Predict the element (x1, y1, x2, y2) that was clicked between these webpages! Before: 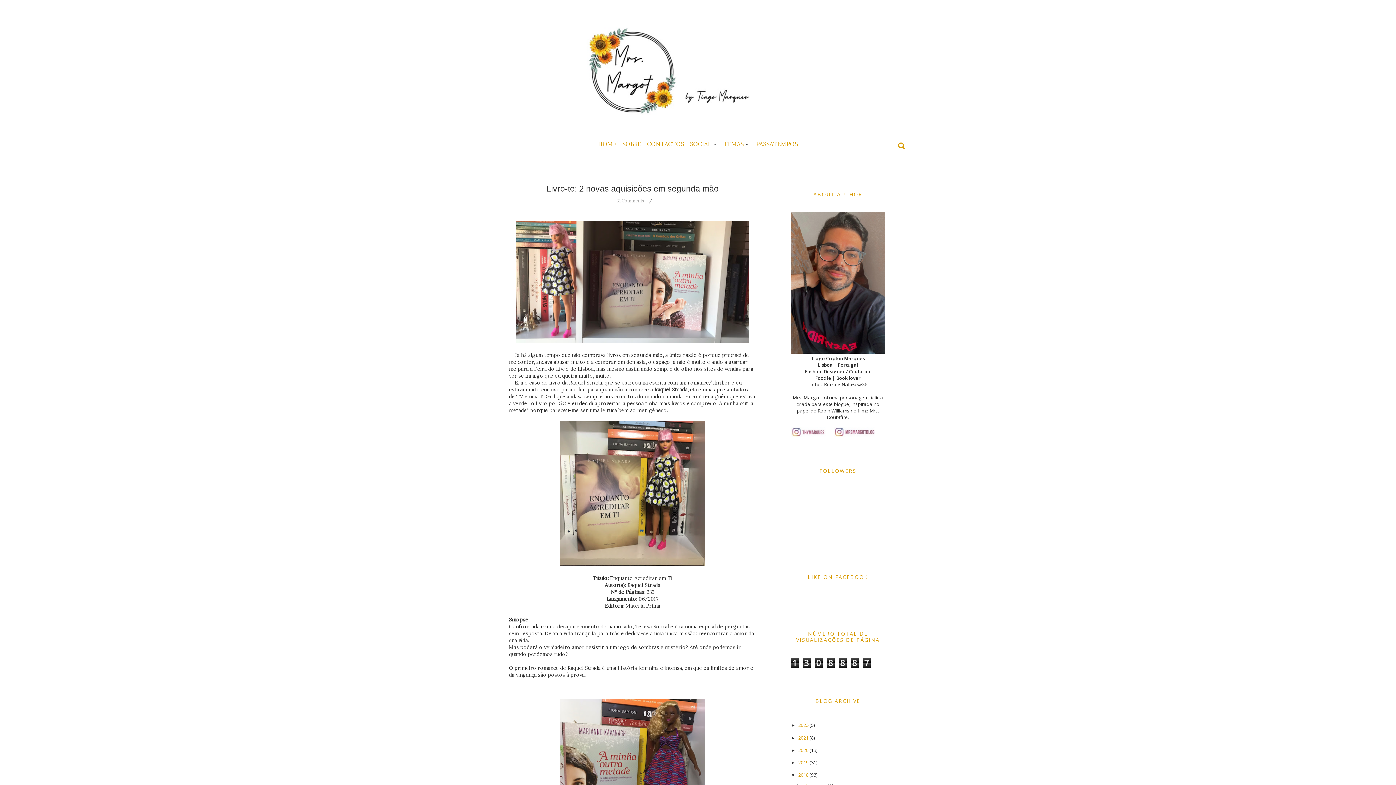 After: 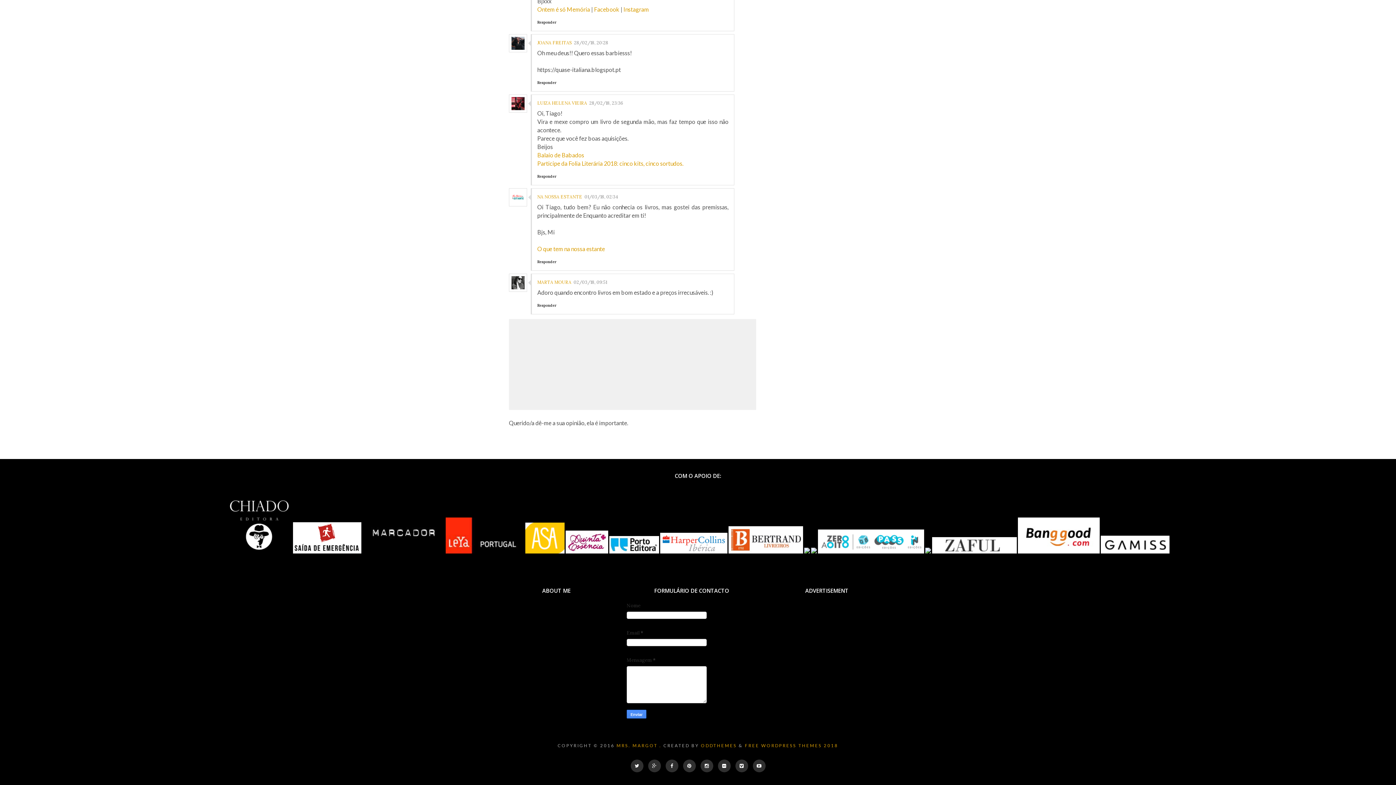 Action: label: 31 Comments bbox: (616, 197, 644, 204)